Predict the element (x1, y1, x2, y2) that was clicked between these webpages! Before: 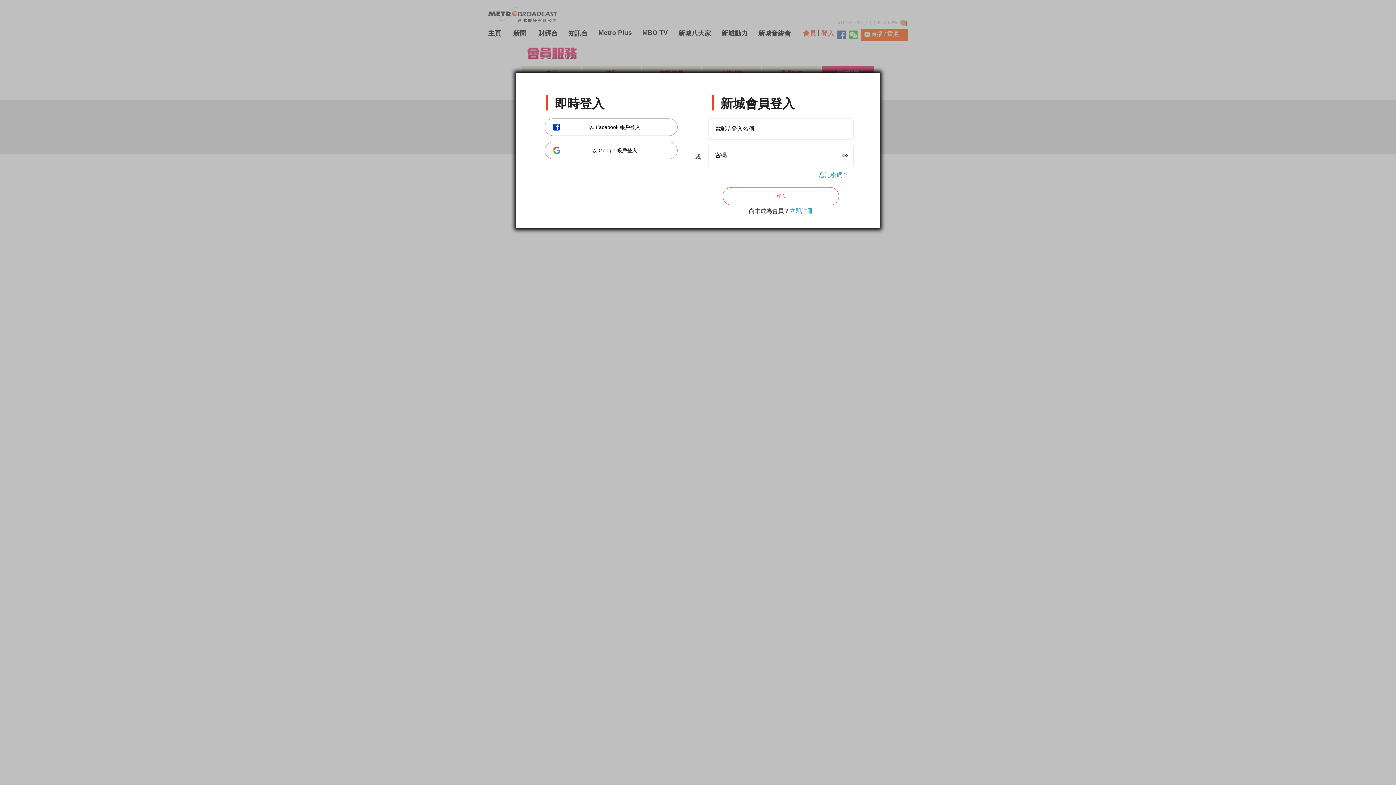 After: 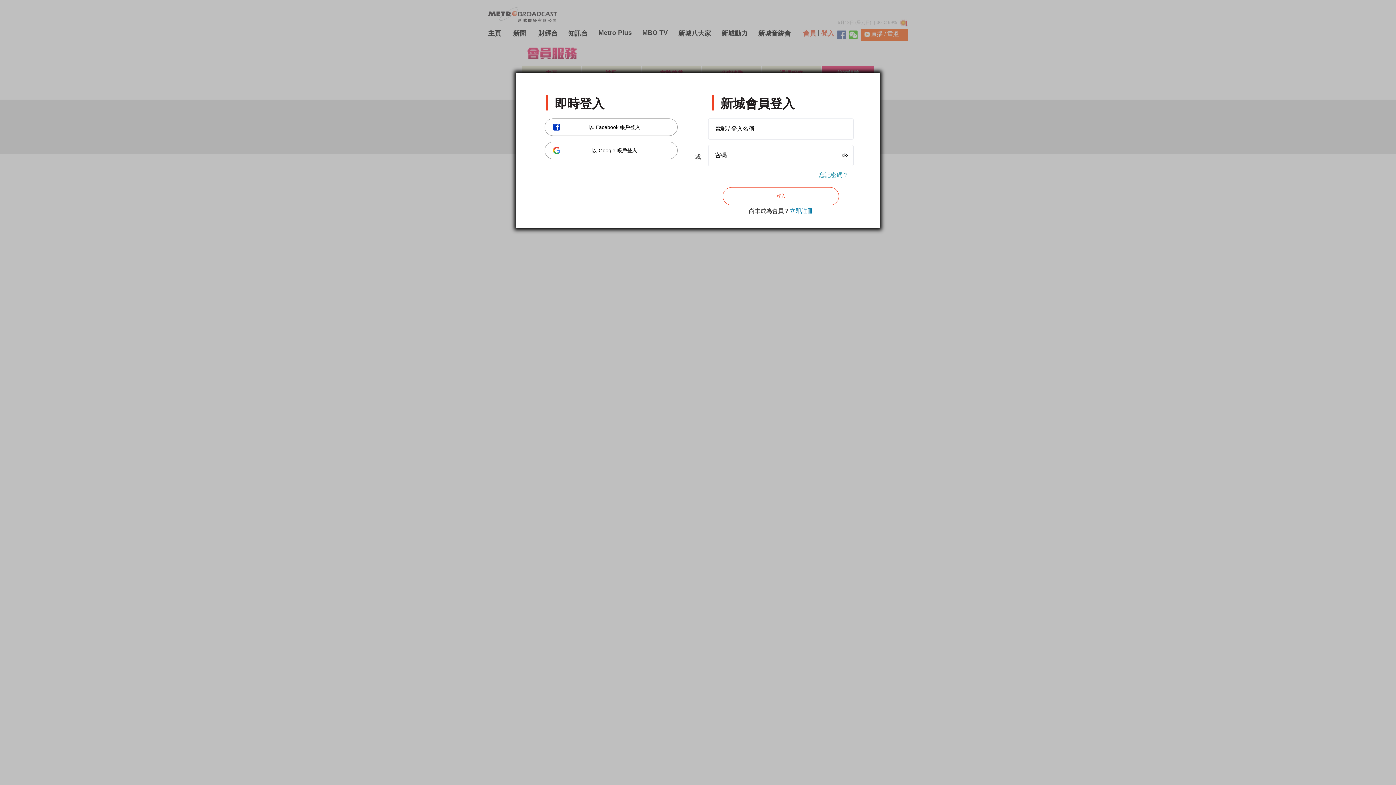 Action: bbox: (789, 208, 813, 214) label: 立即註冊